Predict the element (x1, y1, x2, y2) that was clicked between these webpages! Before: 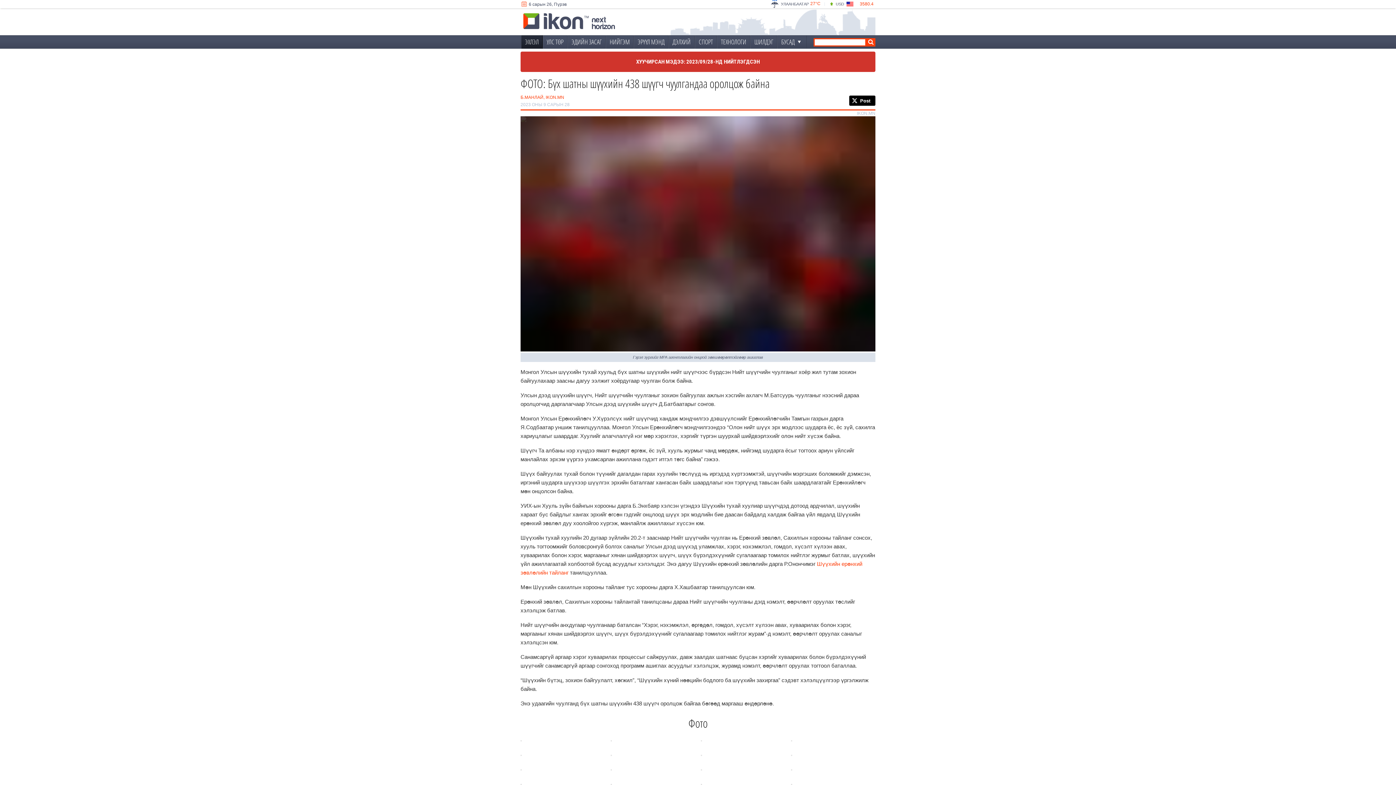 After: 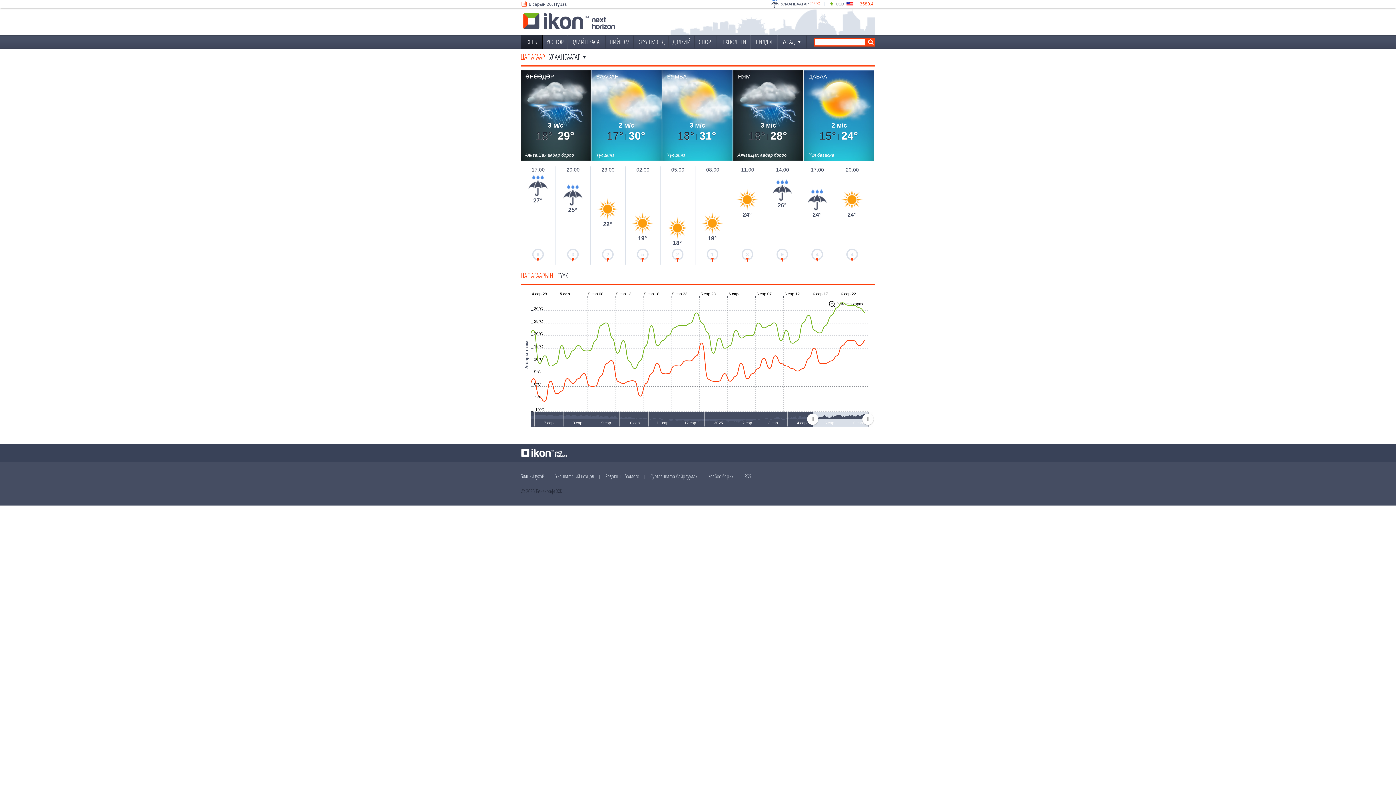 Action: bbox: (809, 1, 820, 6) label: 27°C